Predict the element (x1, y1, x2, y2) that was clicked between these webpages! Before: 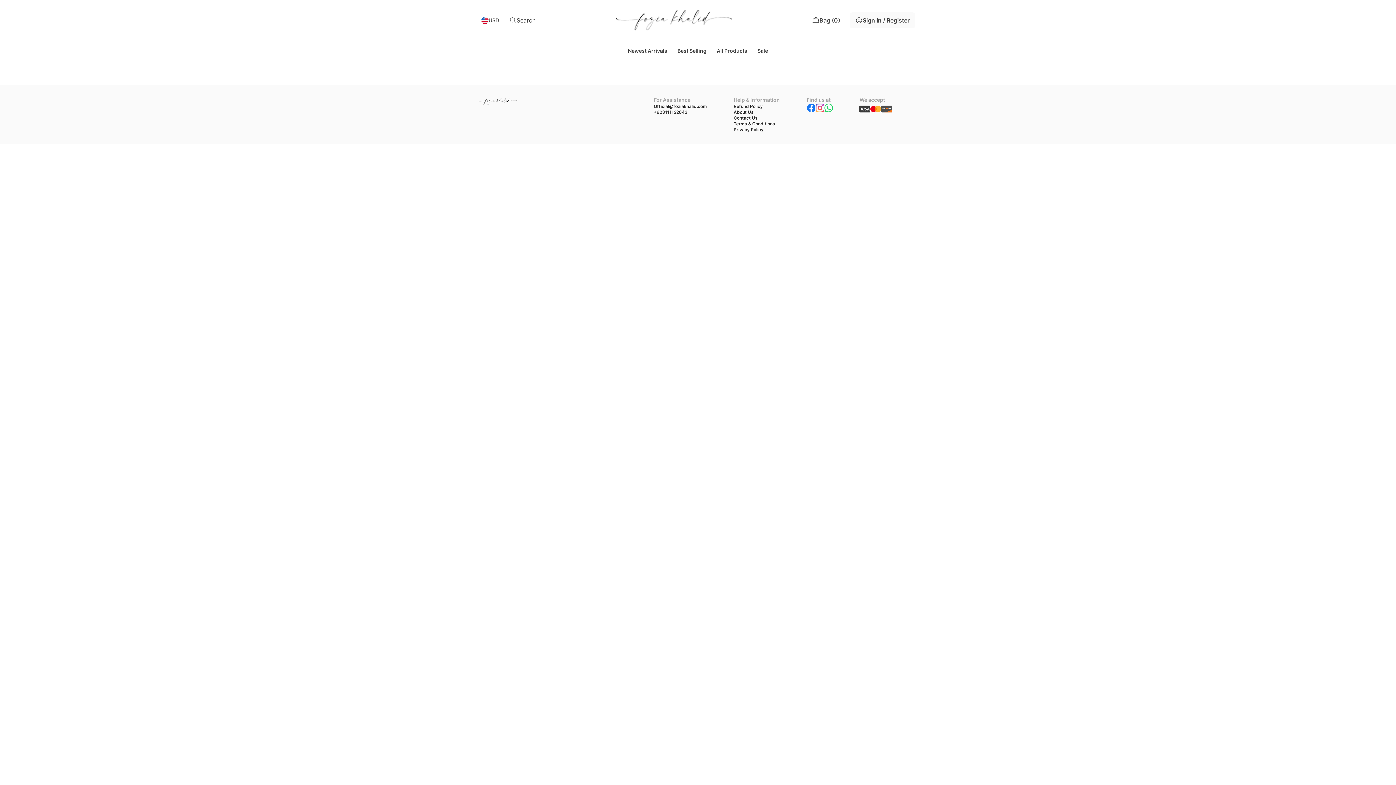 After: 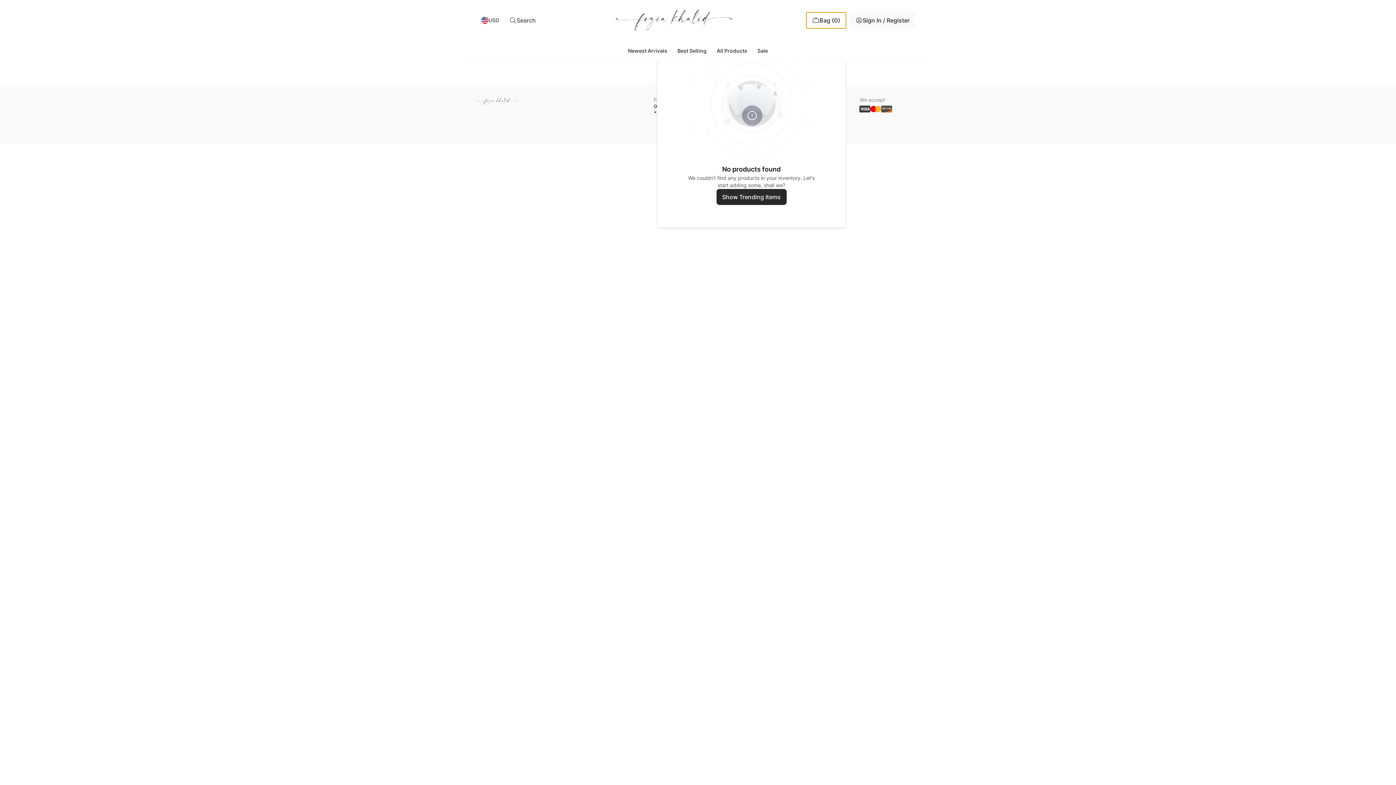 Action: bbox: (806, 12, 846, 28) label: Bag (0)